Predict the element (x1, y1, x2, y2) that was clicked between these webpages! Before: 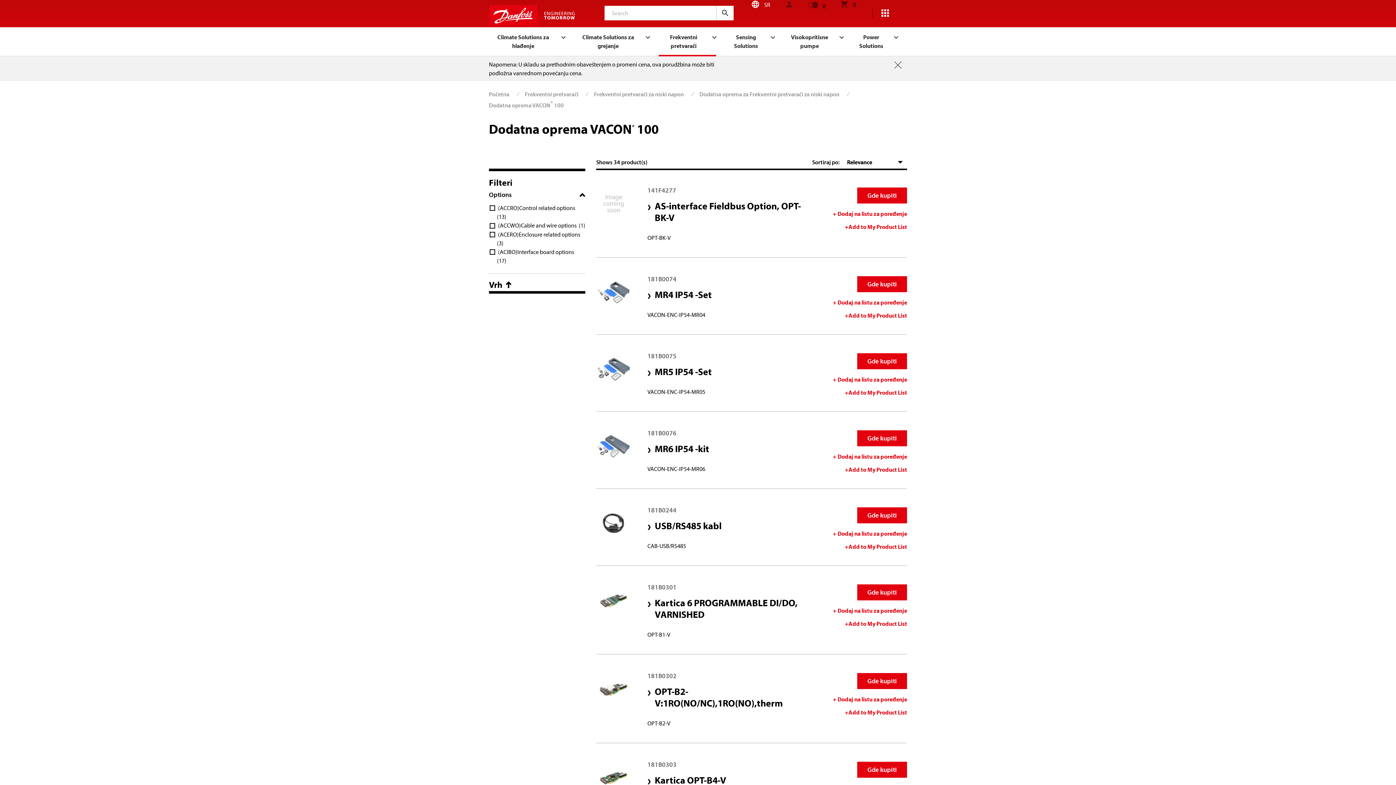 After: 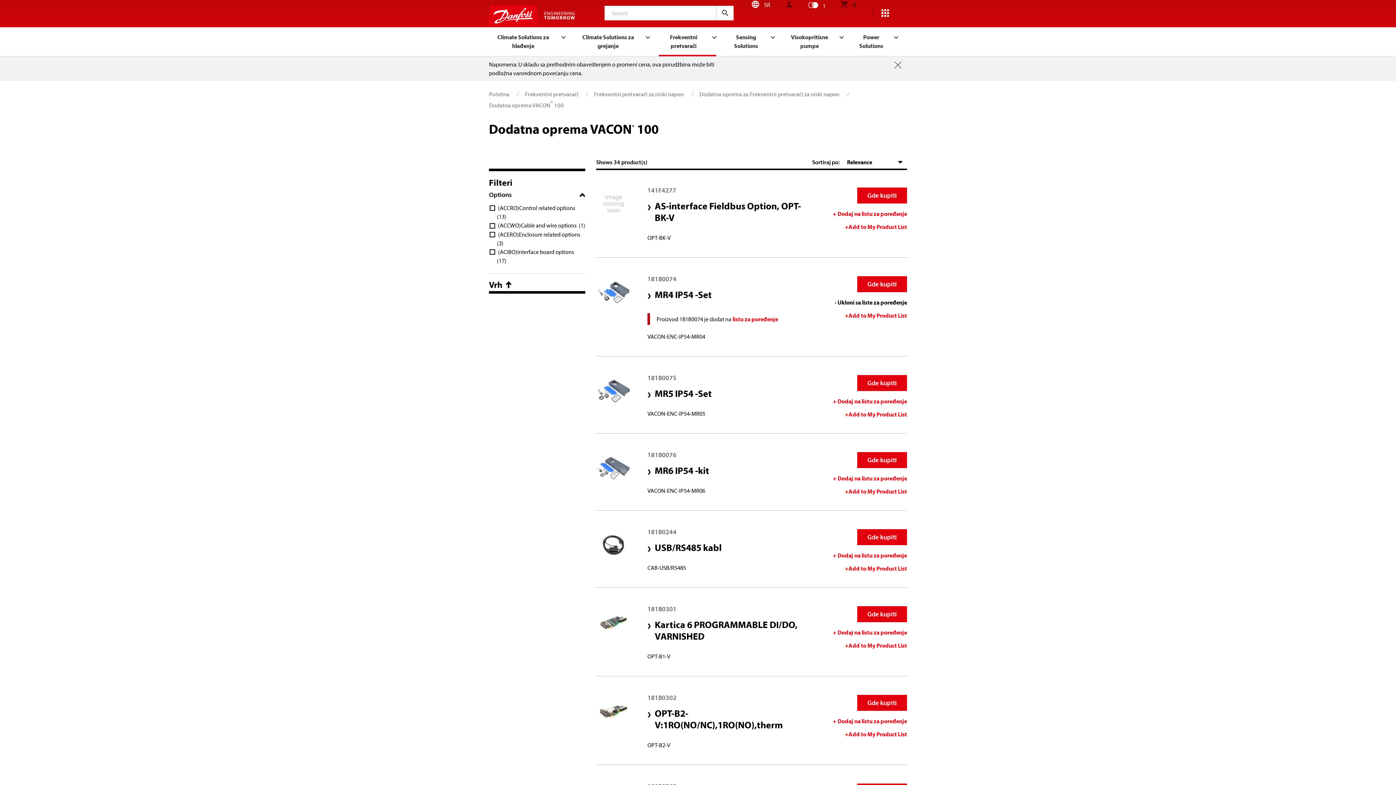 Action: bbox: (833, 298, 907, 307) label: + Dodaj na listu za poređenje